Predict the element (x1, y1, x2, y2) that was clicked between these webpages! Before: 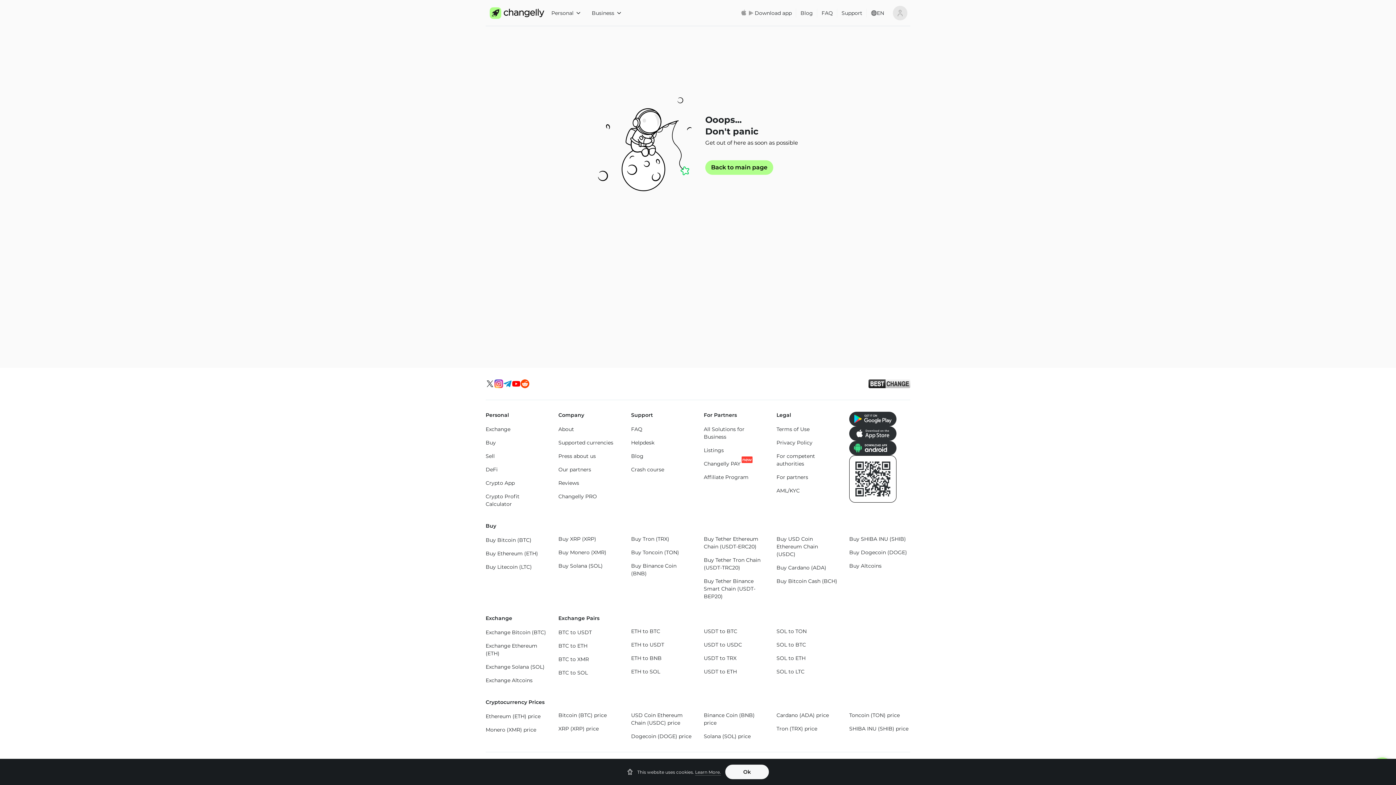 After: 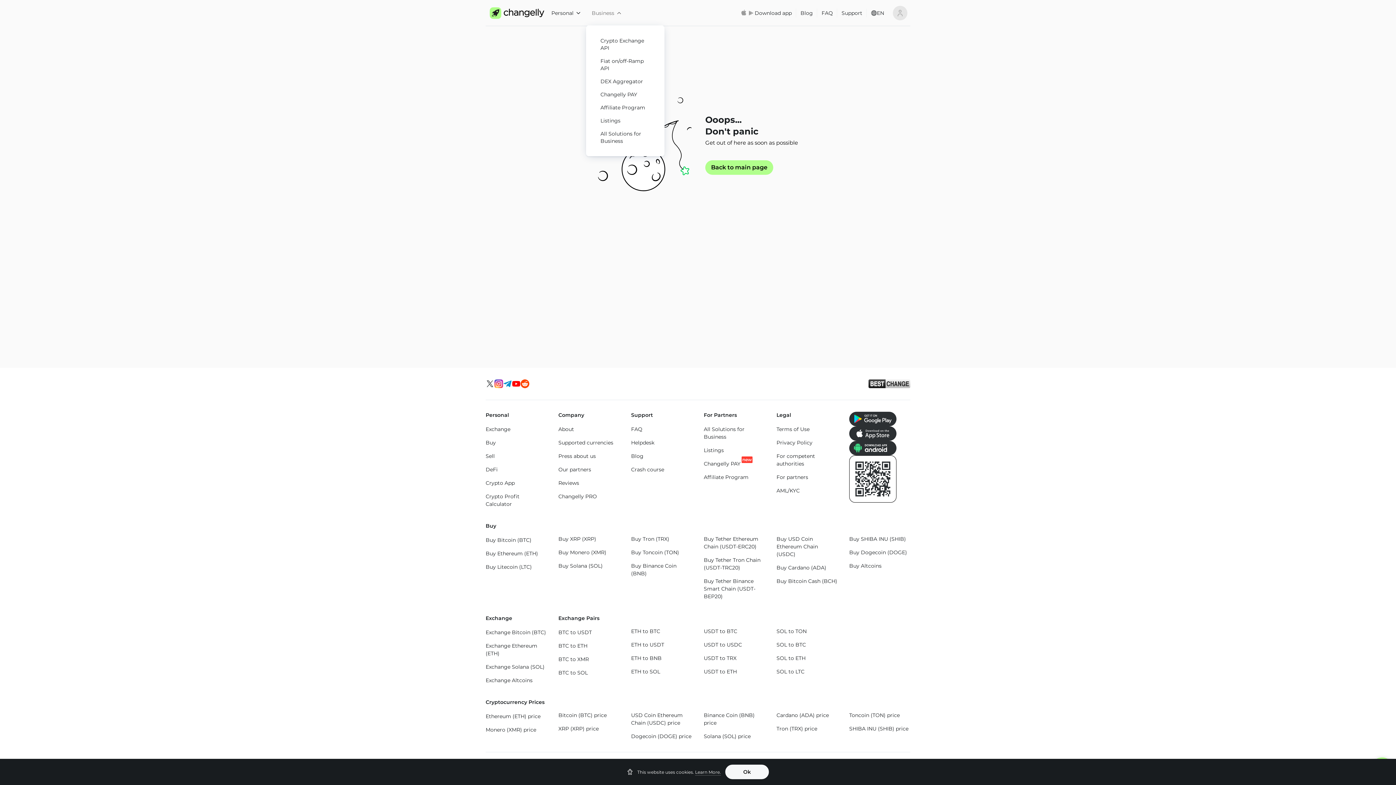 Action: bbox: (586, 0, 626, 26) label: Business